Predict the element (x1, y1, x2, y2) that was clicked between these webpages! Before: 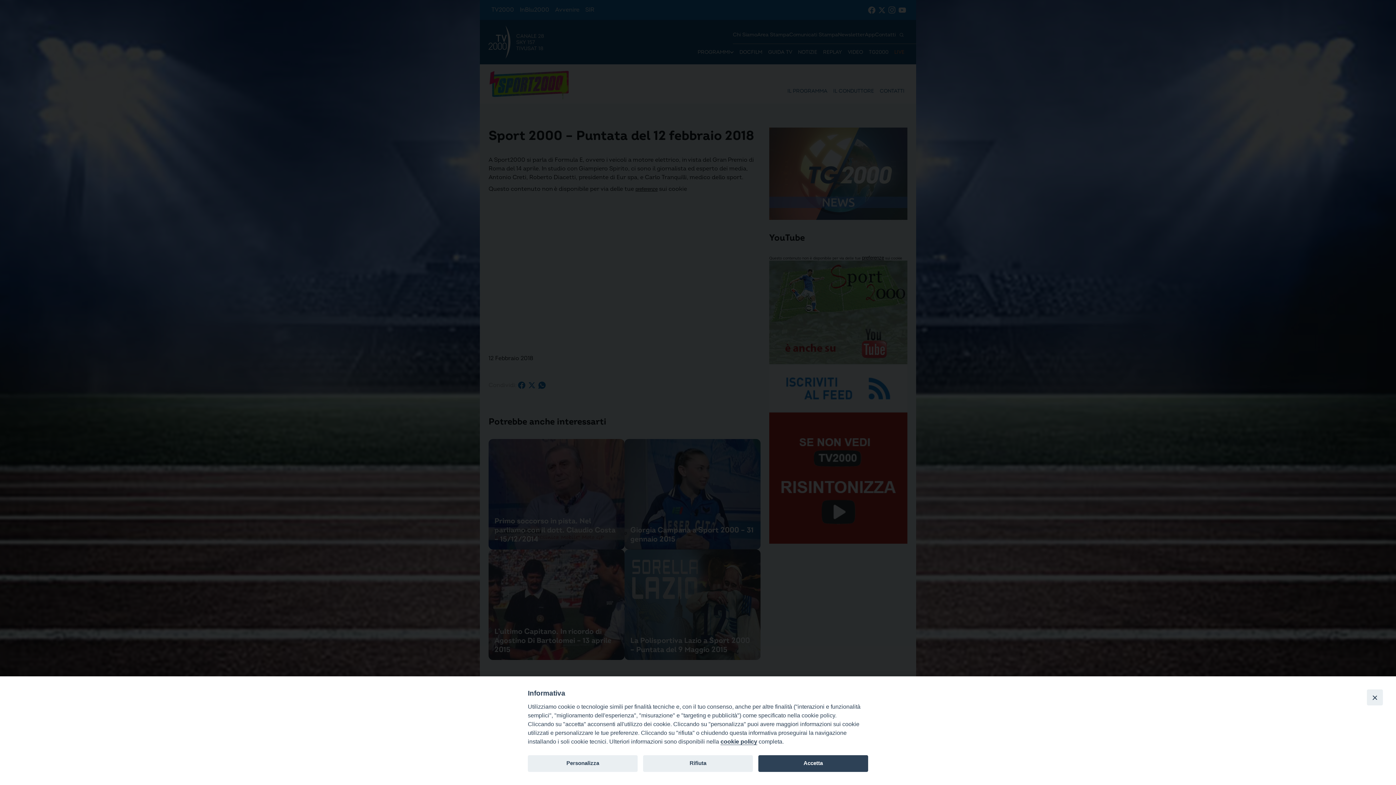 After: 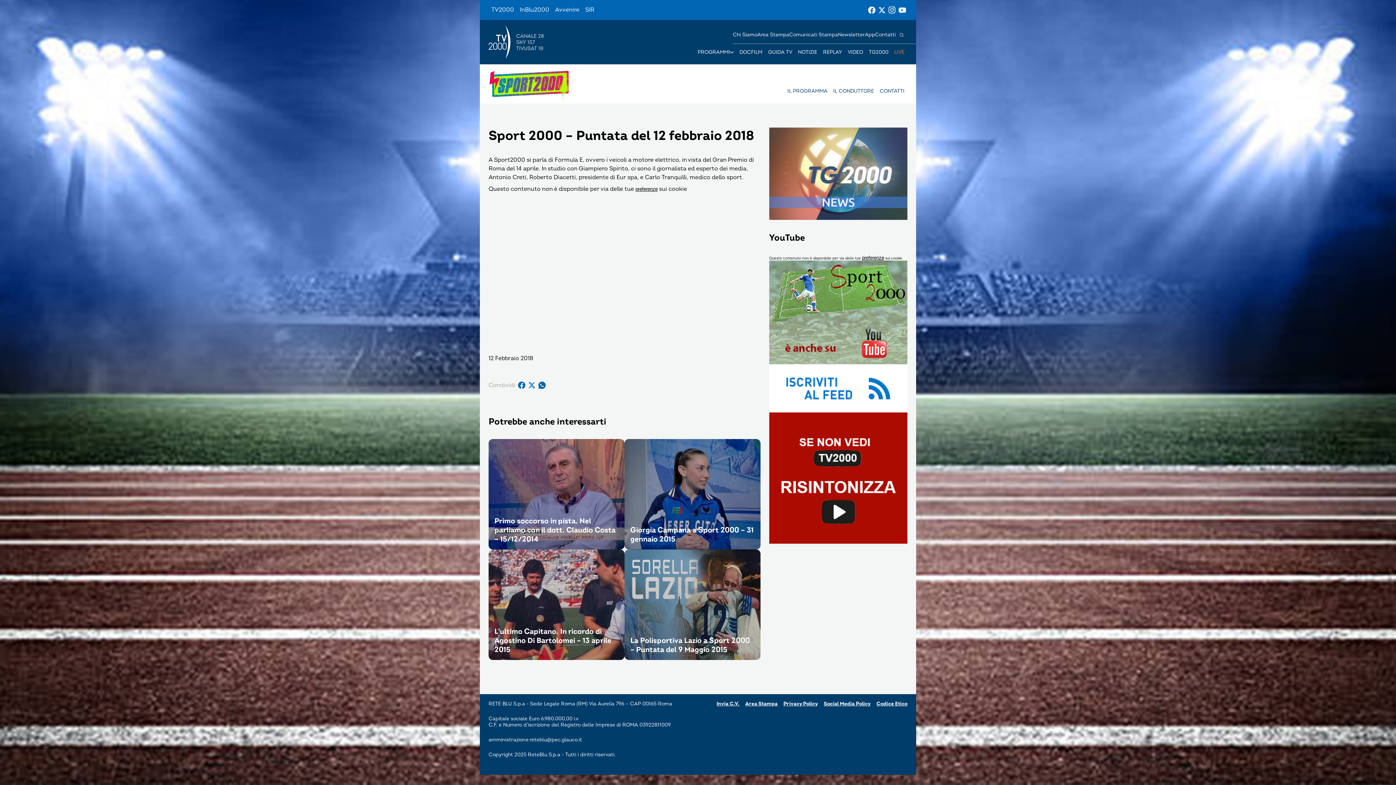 Action: bbox: (1367, 689, 1383, 705) label: Close